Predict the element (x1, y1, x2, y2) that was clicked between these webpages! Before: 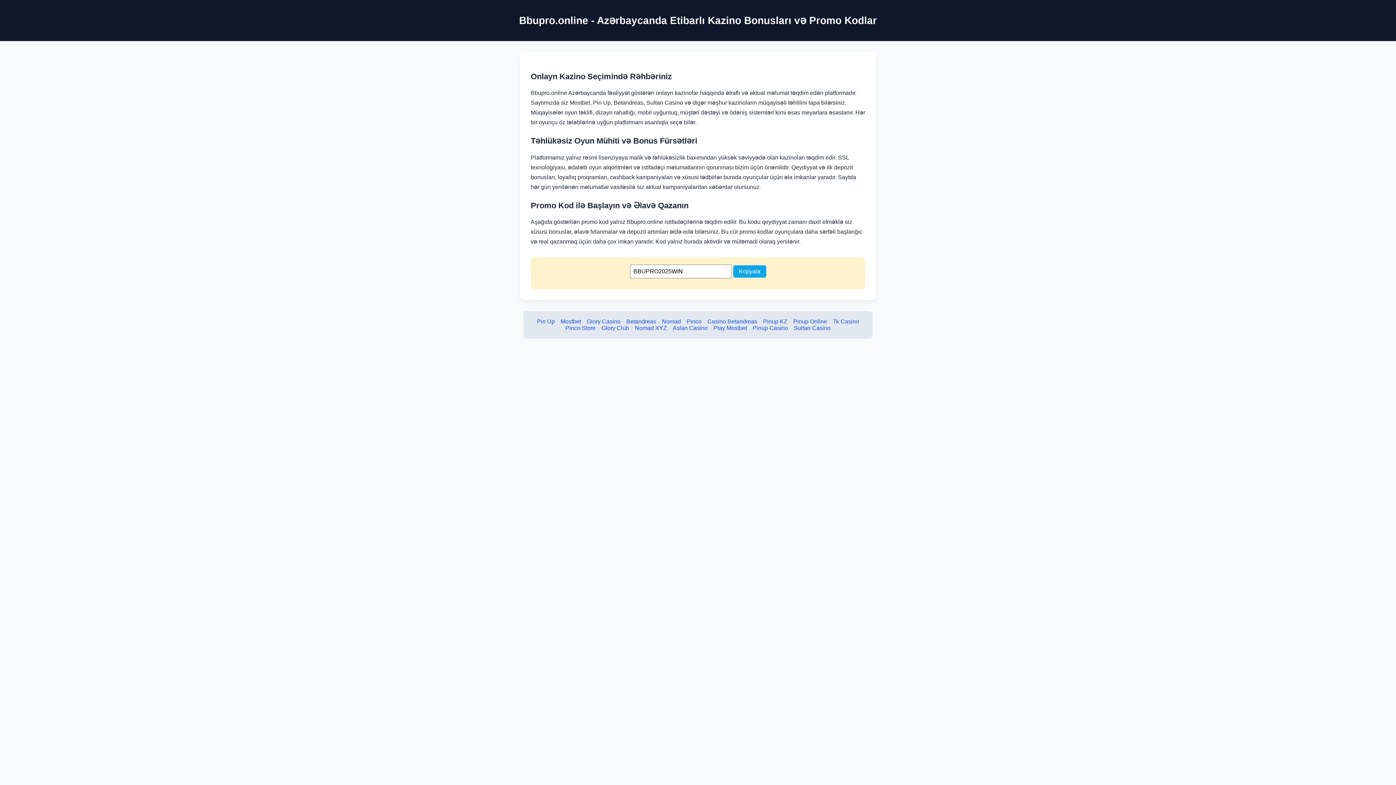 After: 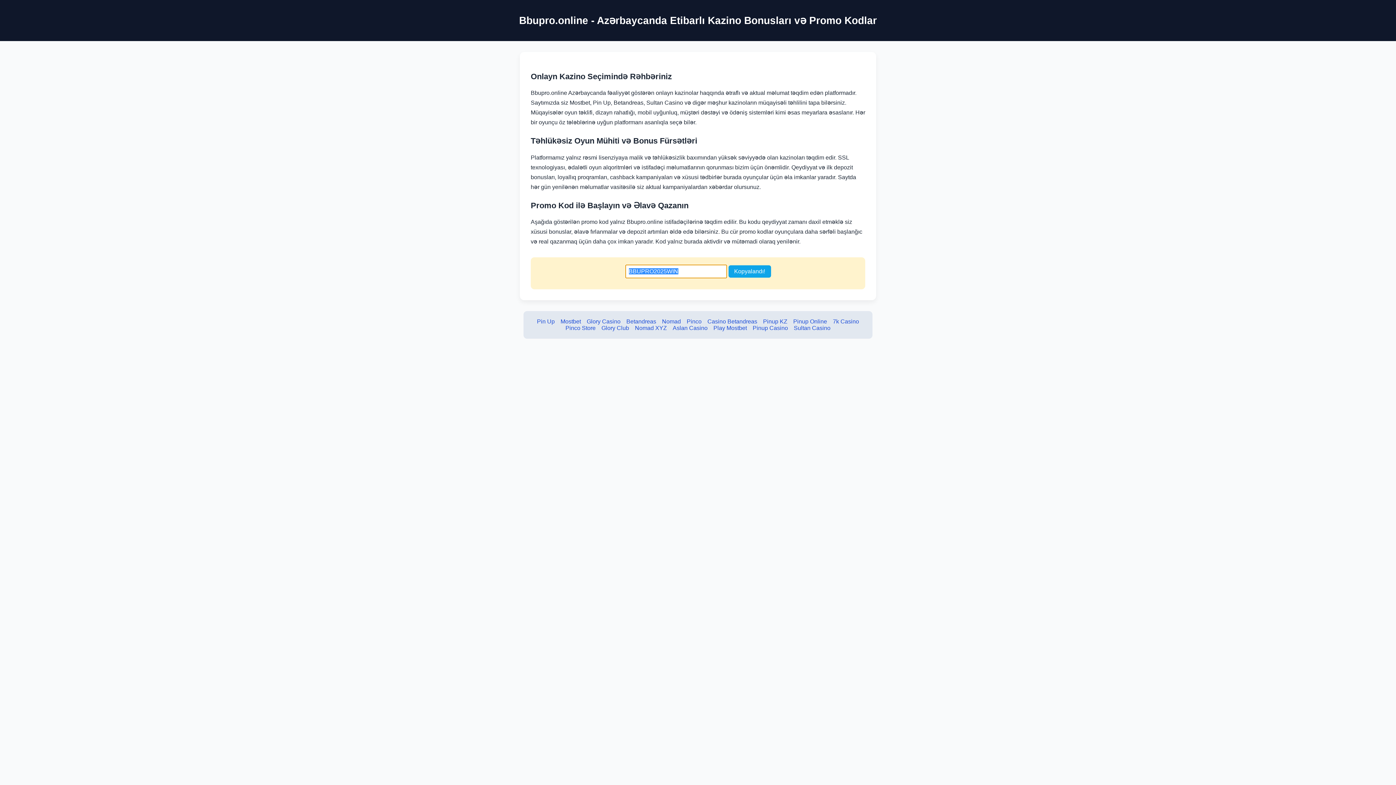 Action: bbox: (733, 265, 766, 277) label: Kopyala